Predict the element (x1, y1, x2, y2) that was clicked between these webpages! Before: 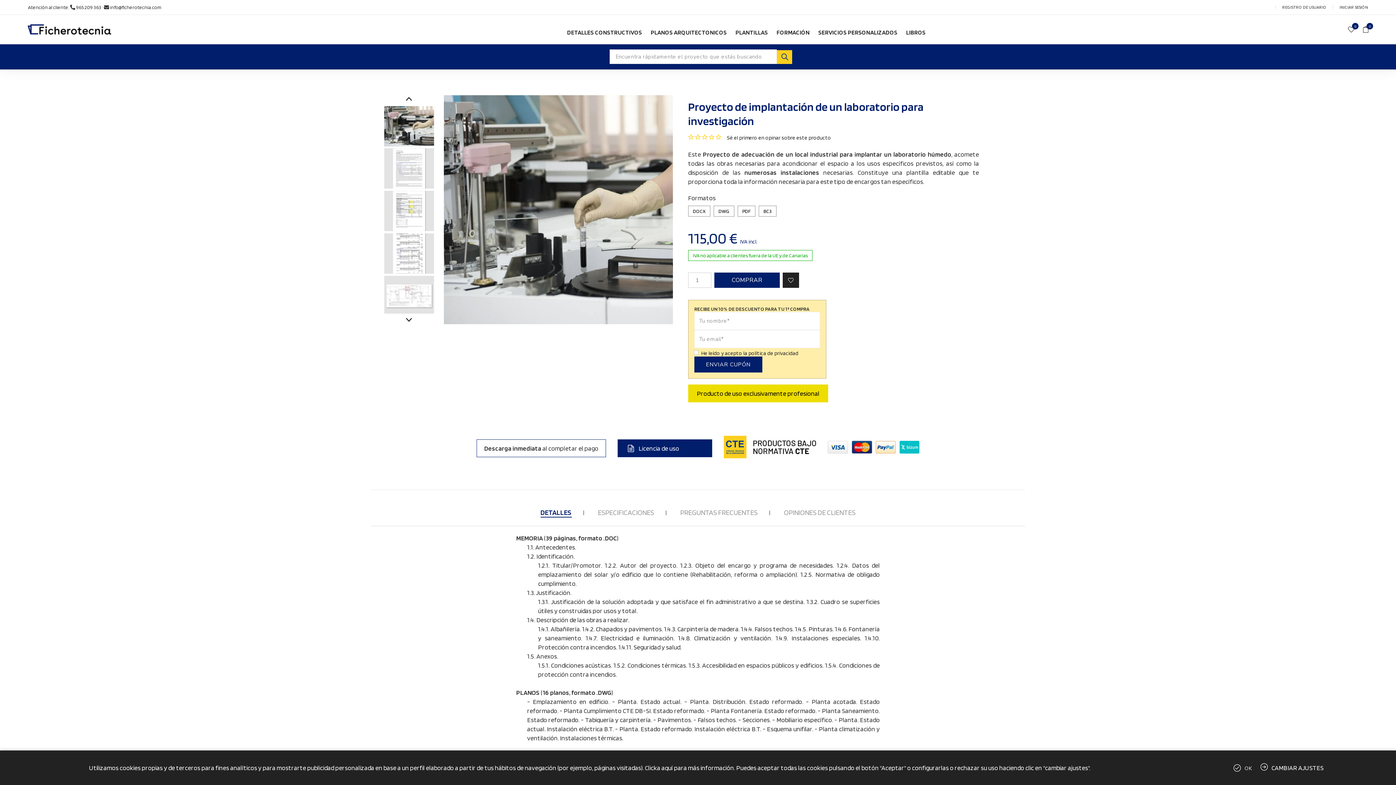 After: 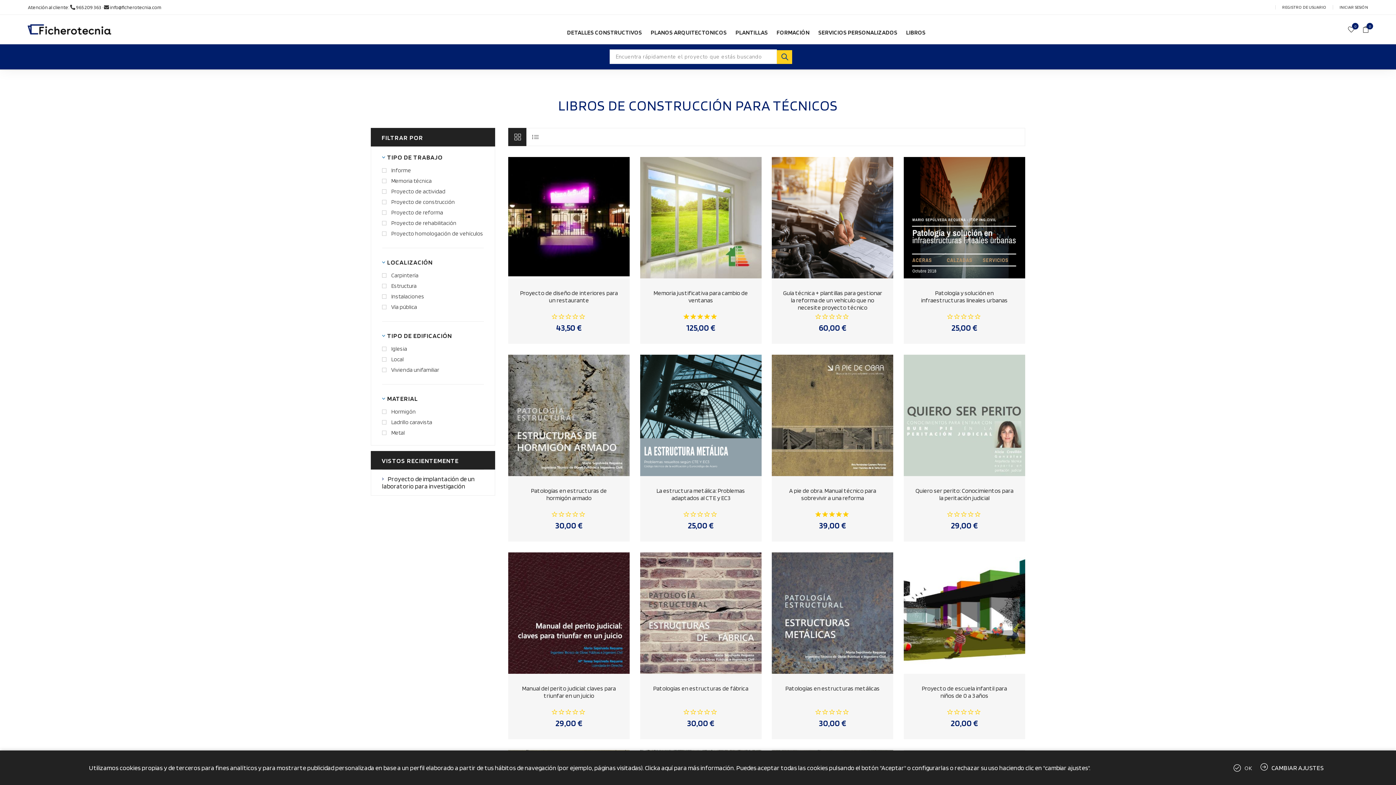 Action: bbox: (906, 28, 925, 36) label: LIBROS